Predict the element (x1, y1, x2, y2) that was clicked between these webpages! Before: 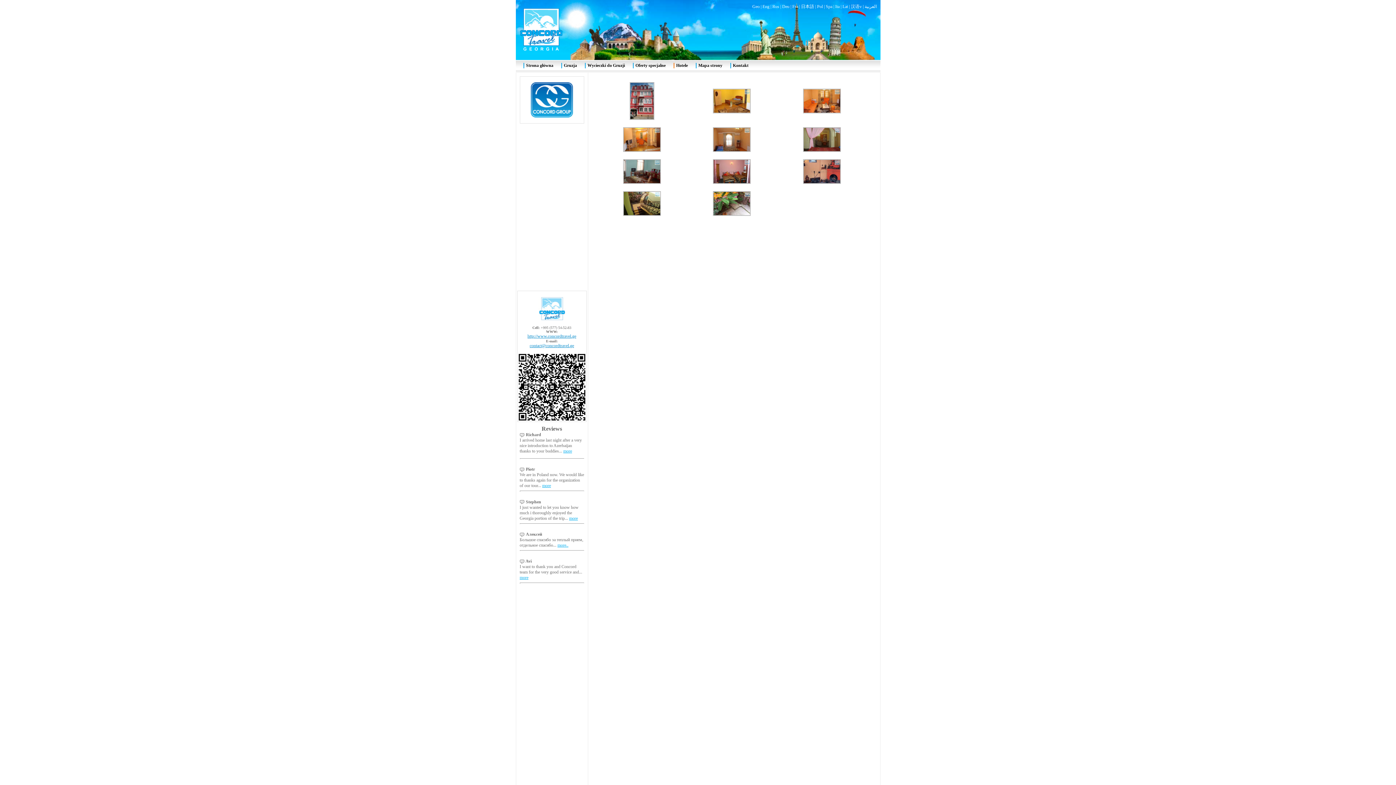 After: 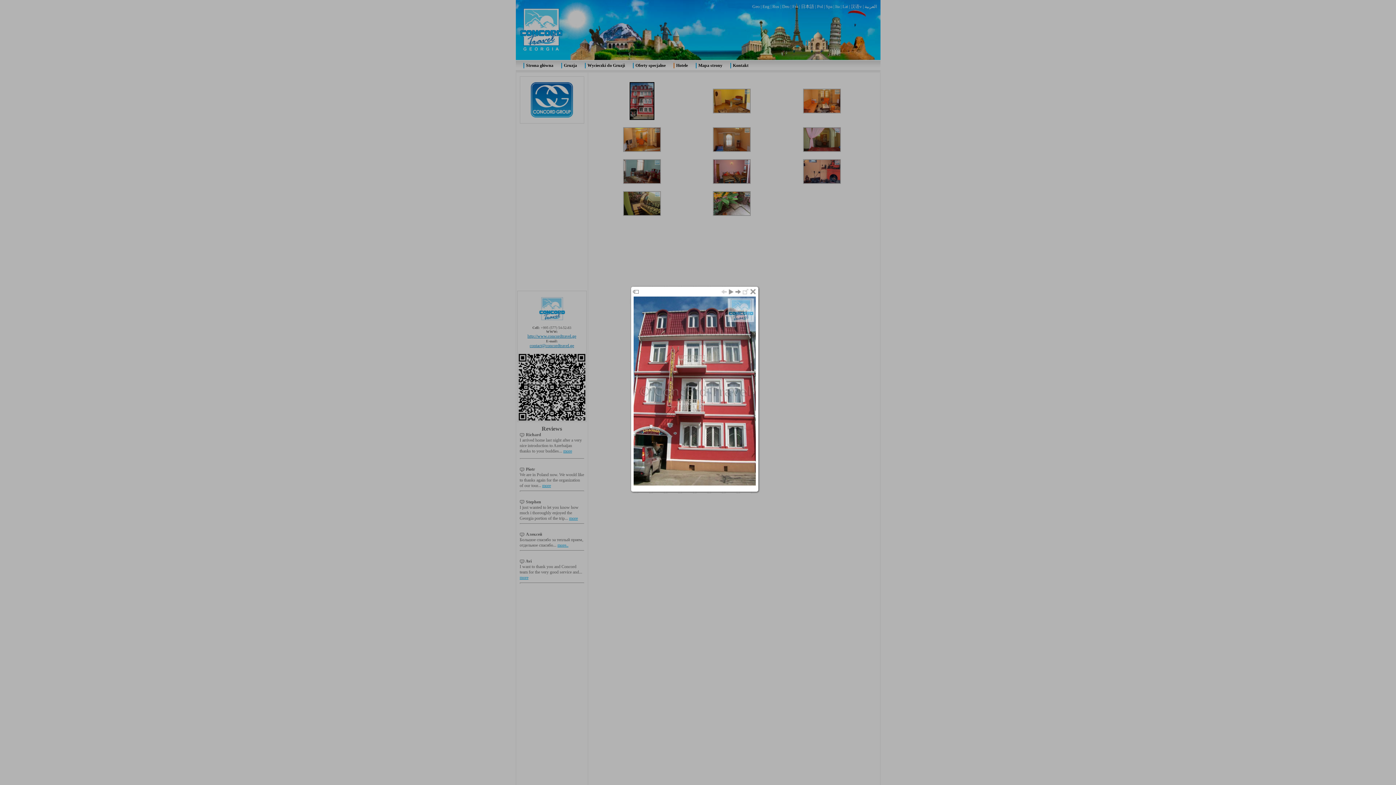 Action: bbox: (629, 116, 654, 121)